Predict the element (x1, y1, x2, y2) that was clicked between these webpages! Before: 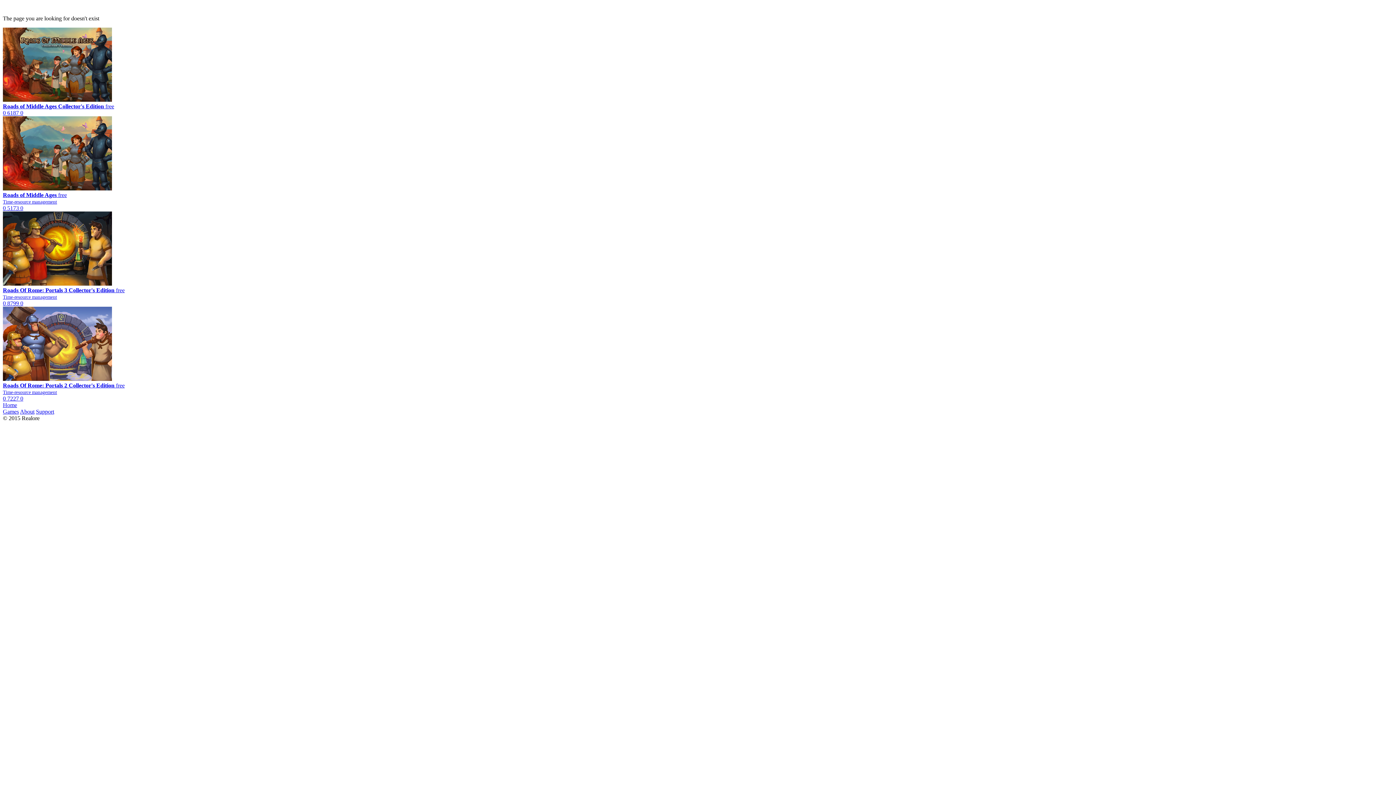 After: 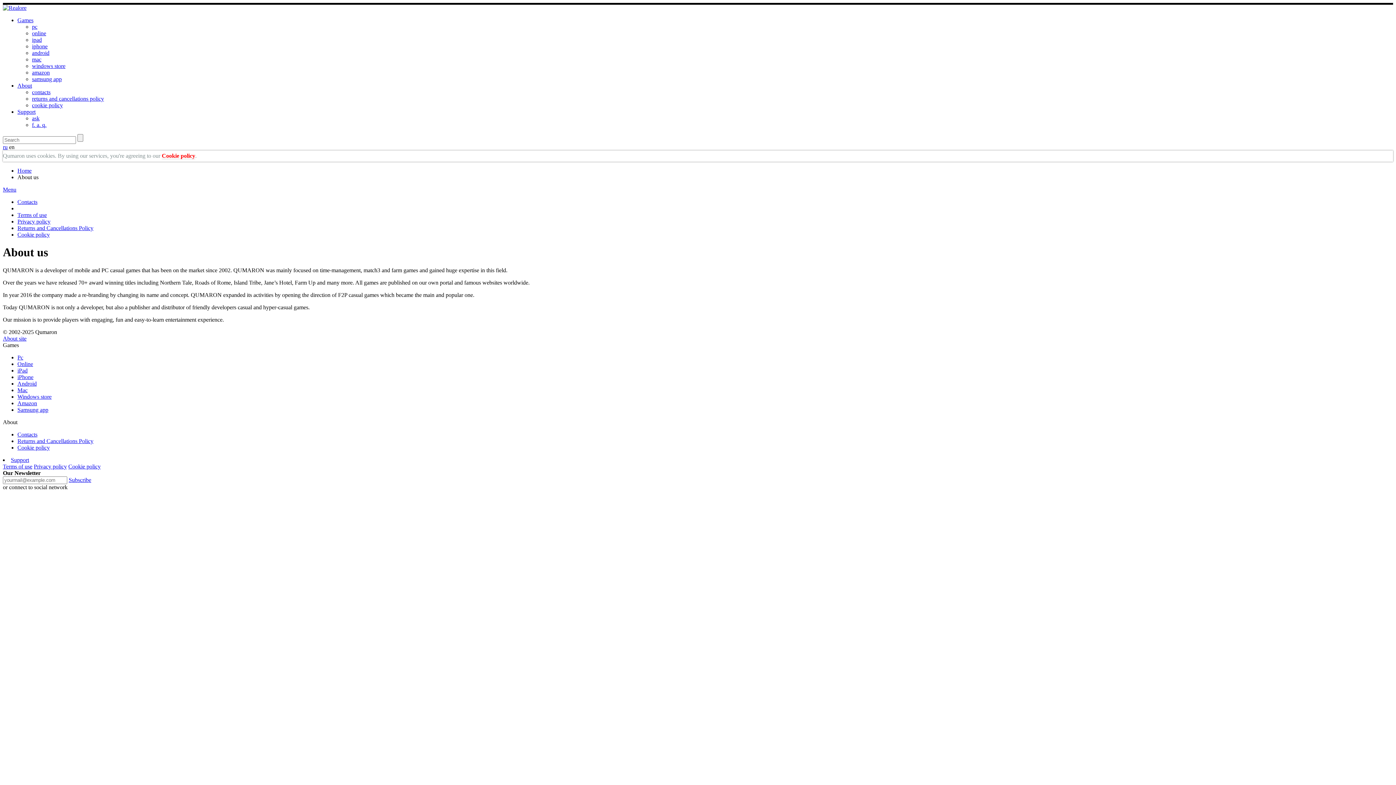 Action: bbox: (20, 408, 34, 414) label: About